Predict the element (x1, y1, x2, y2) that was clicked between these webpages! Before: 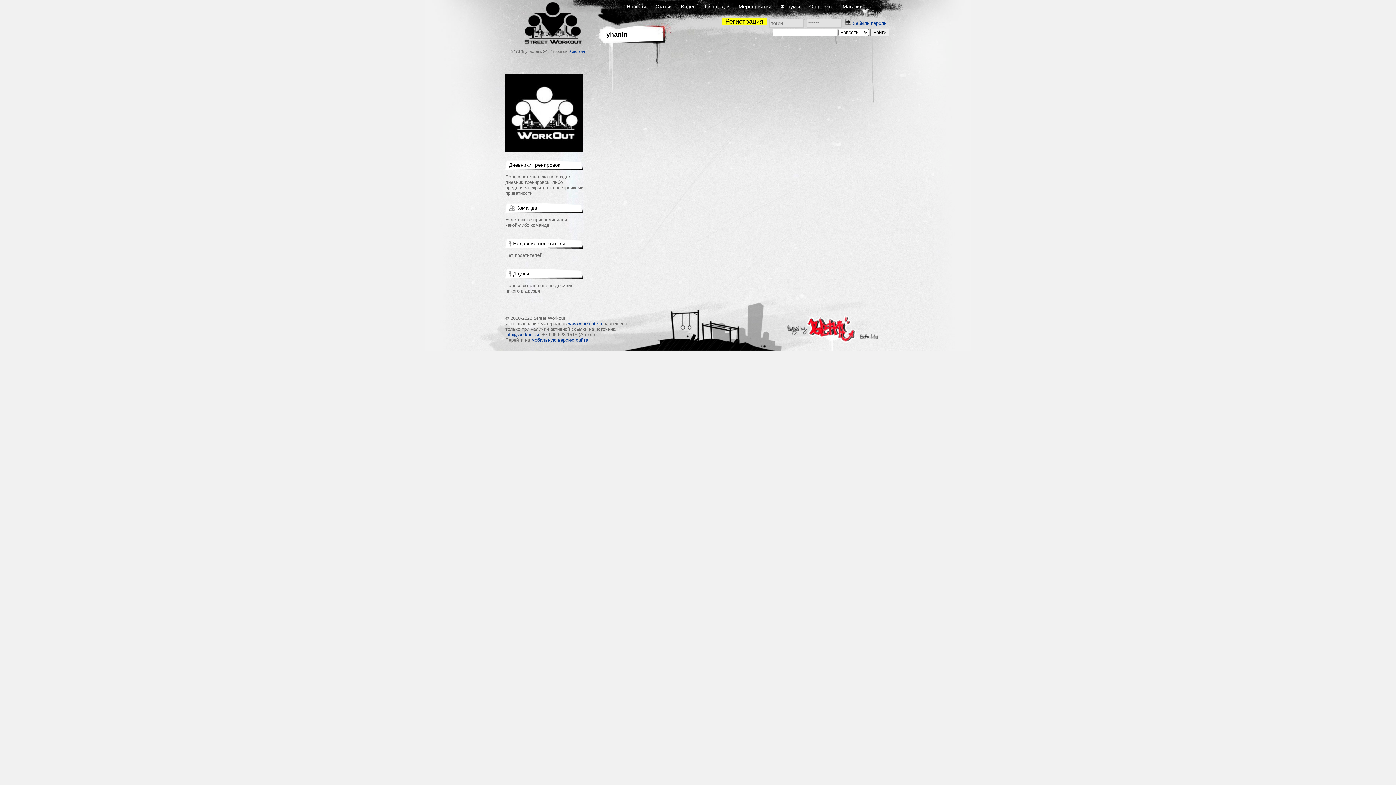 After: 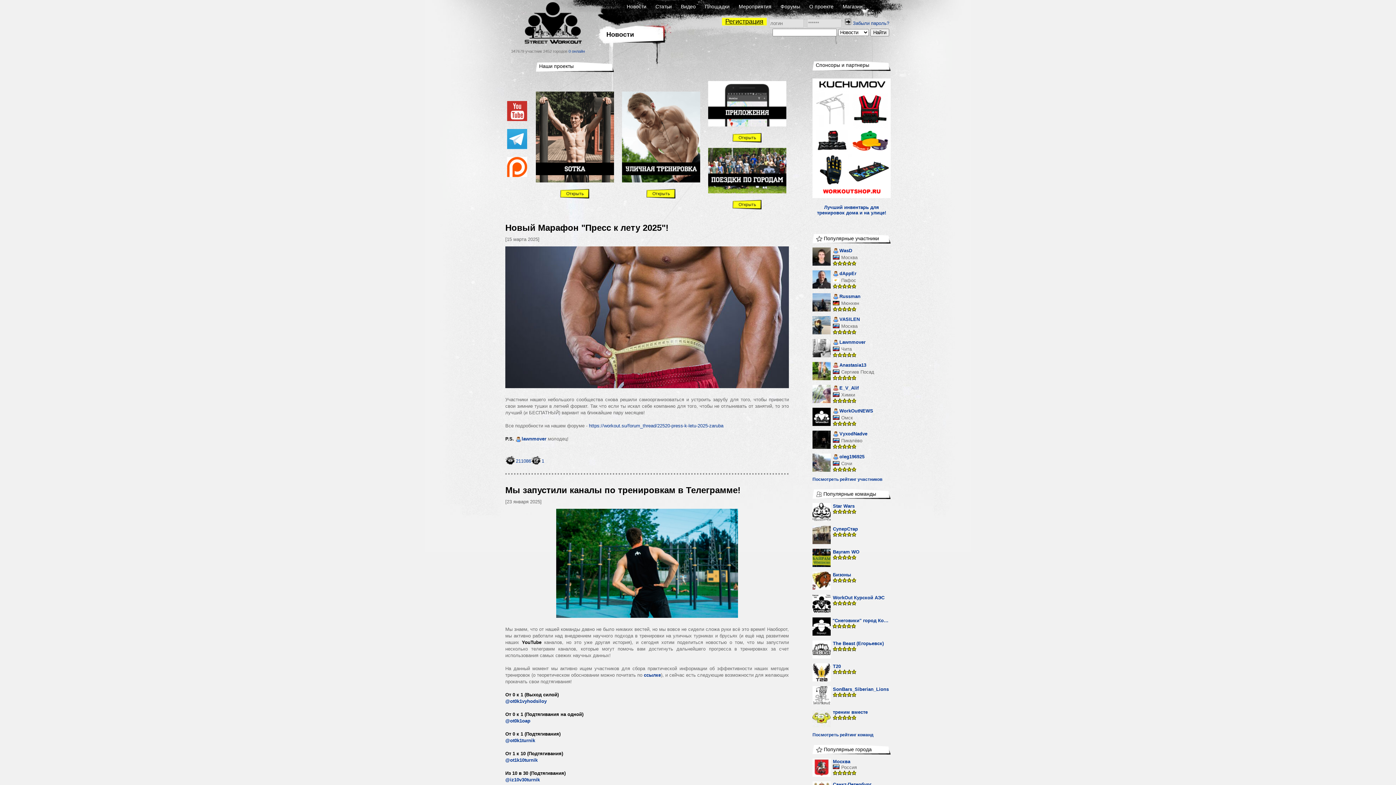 Action: bbox: (505, -34, 600, 48)